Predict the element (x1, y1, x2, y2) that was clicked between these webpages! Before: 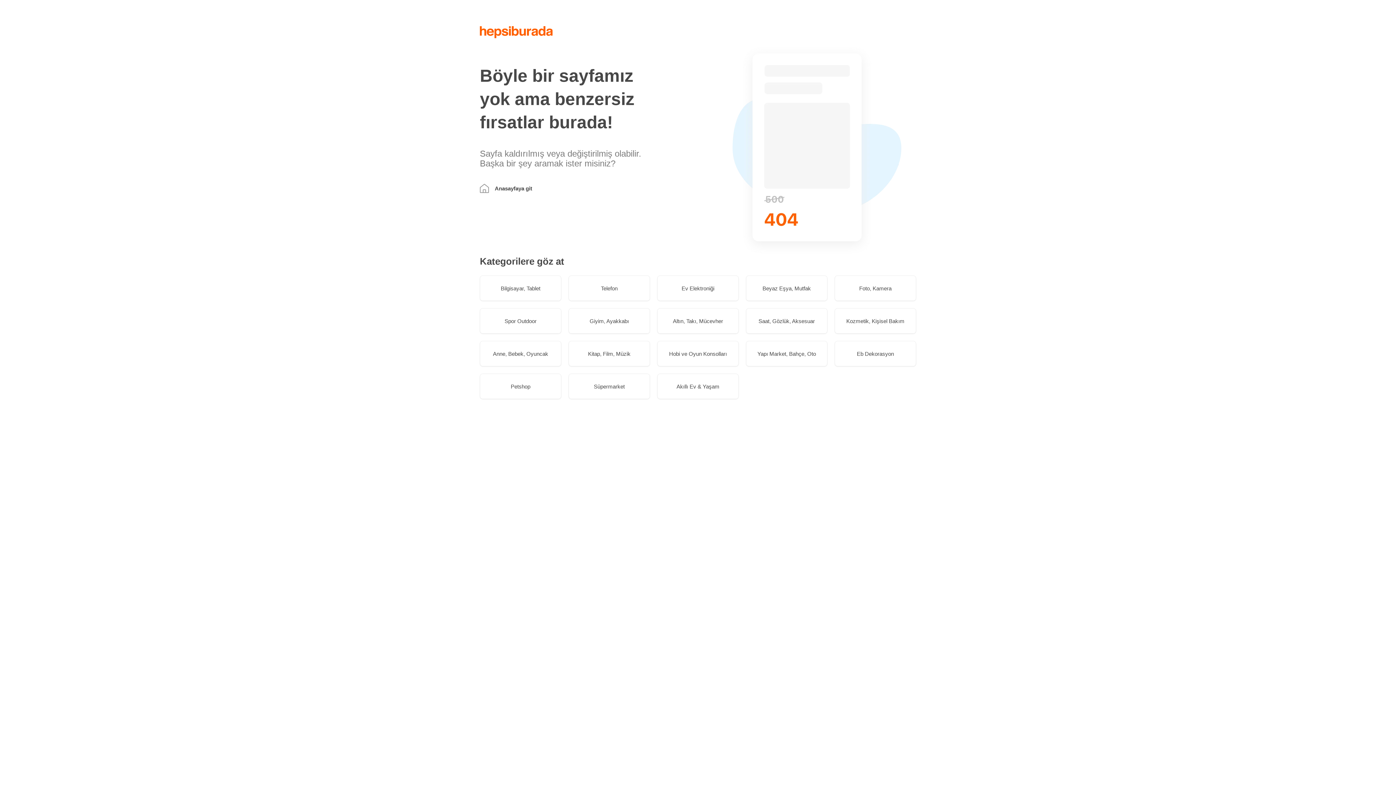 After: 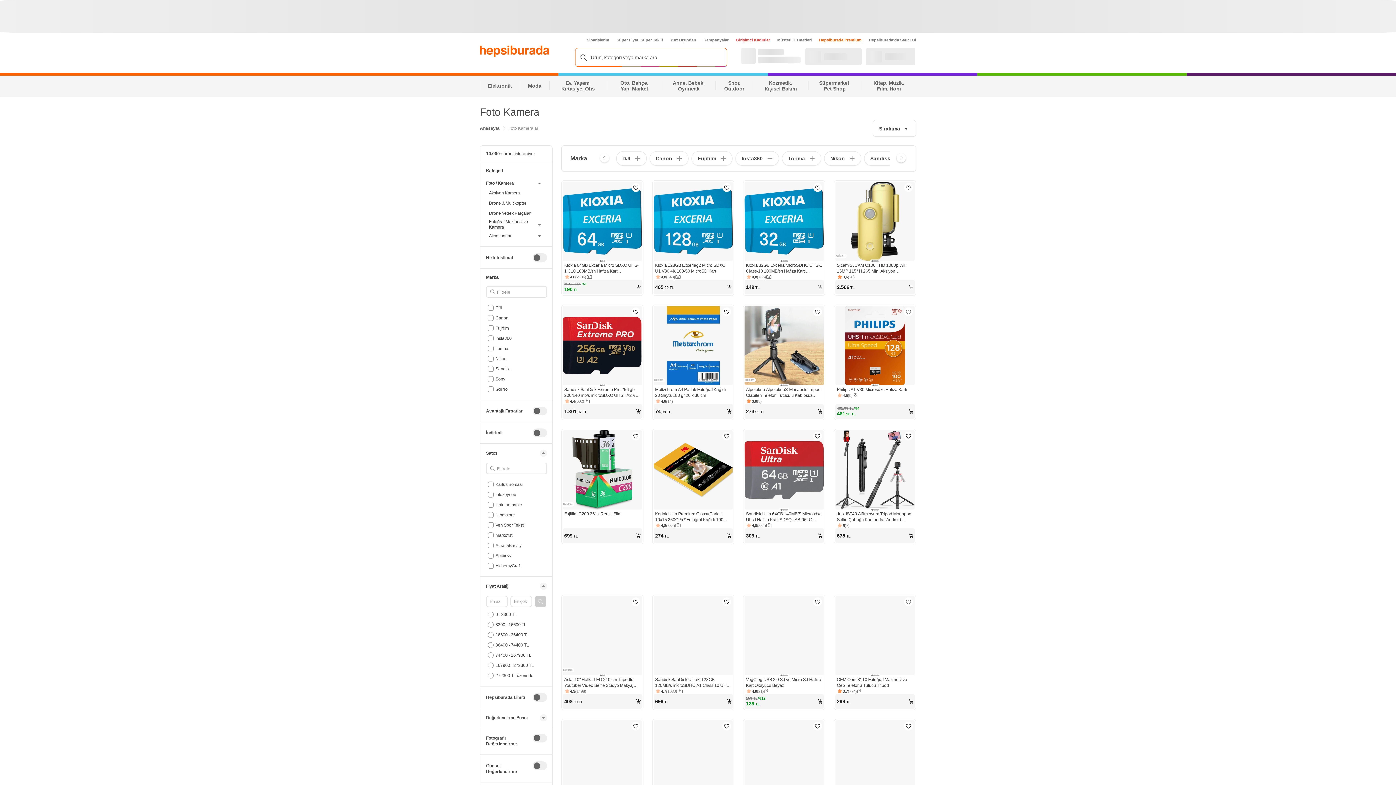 Action: bbox: (834, 275, 916, 301) label: Foto, Kamera